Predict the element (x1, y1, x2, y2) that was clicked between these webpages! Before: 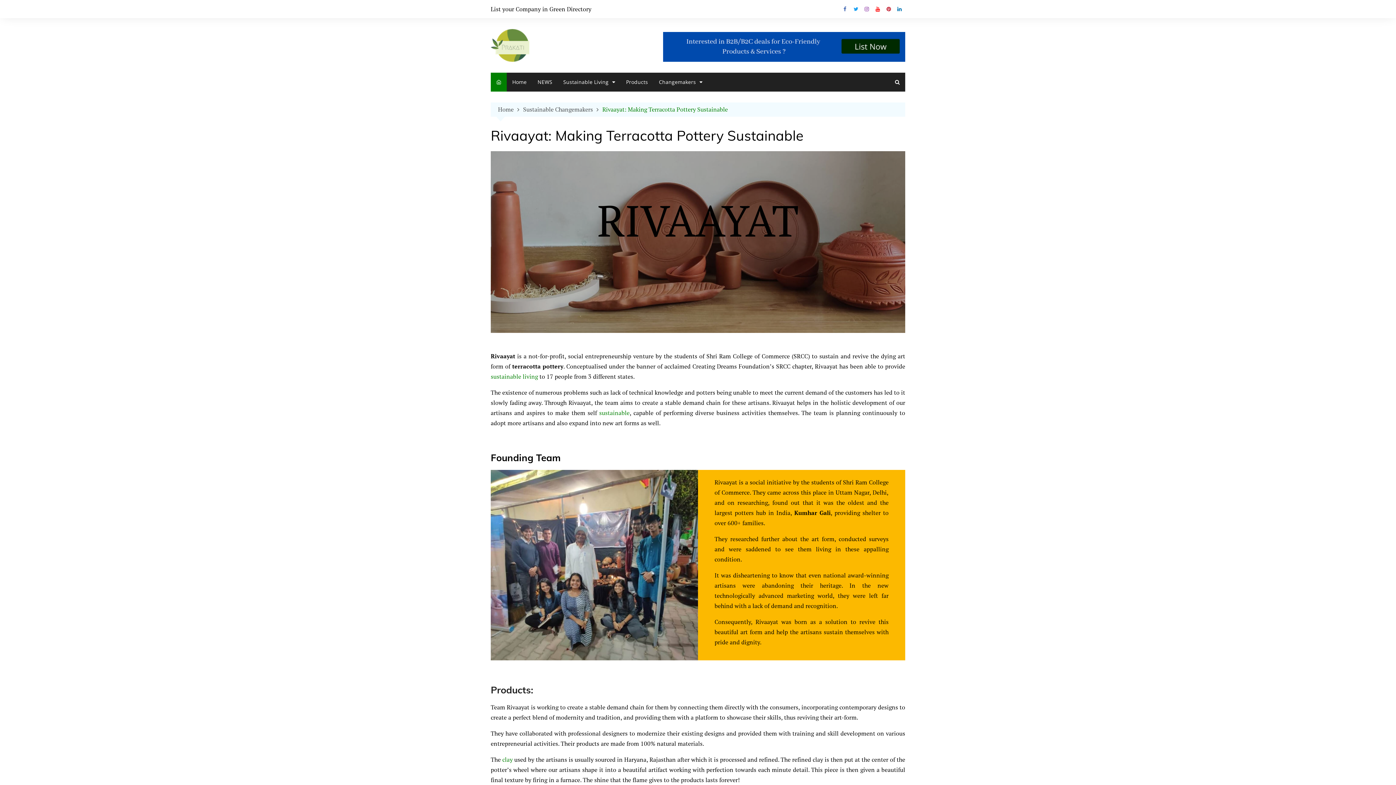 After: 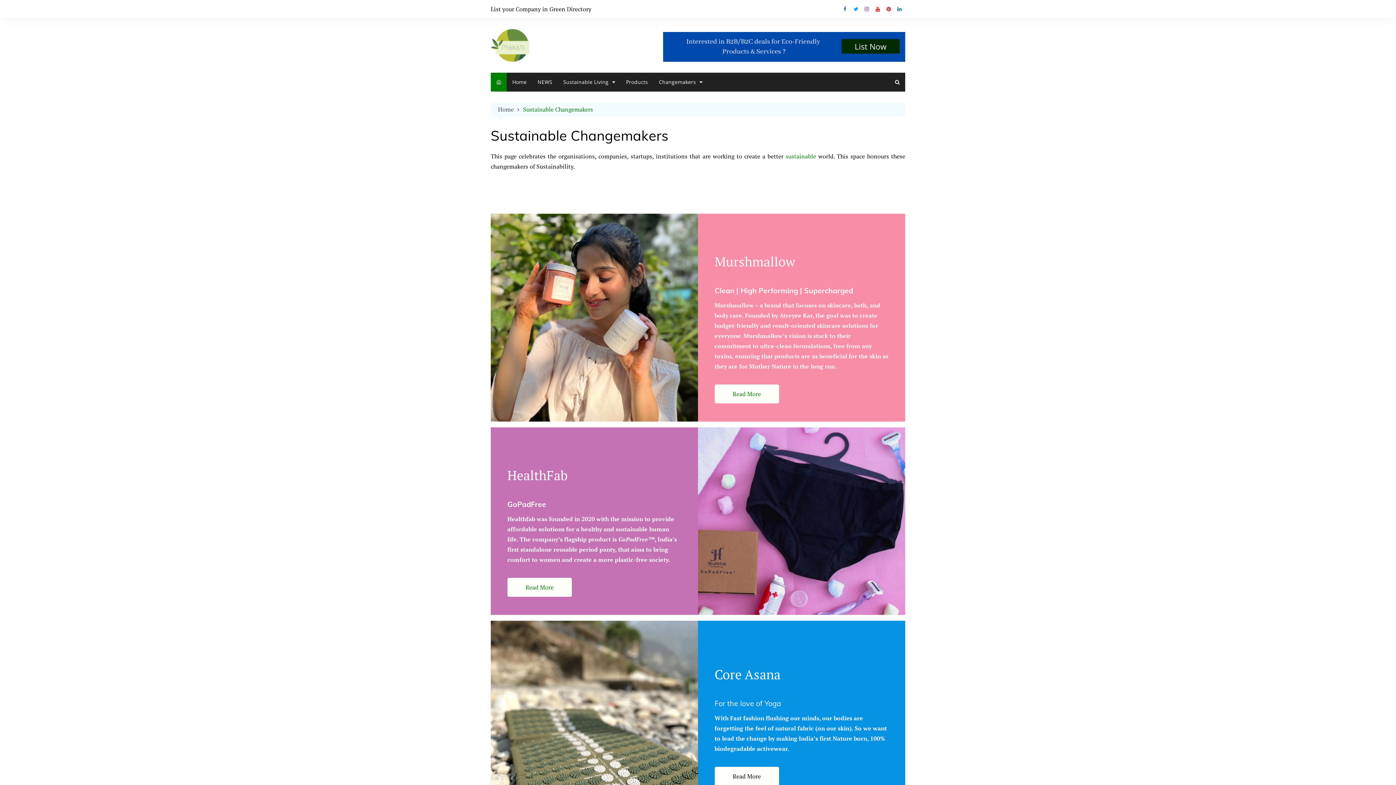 Action: label: Sustainable Changemakers bbox: (523, 105, 602, 114)